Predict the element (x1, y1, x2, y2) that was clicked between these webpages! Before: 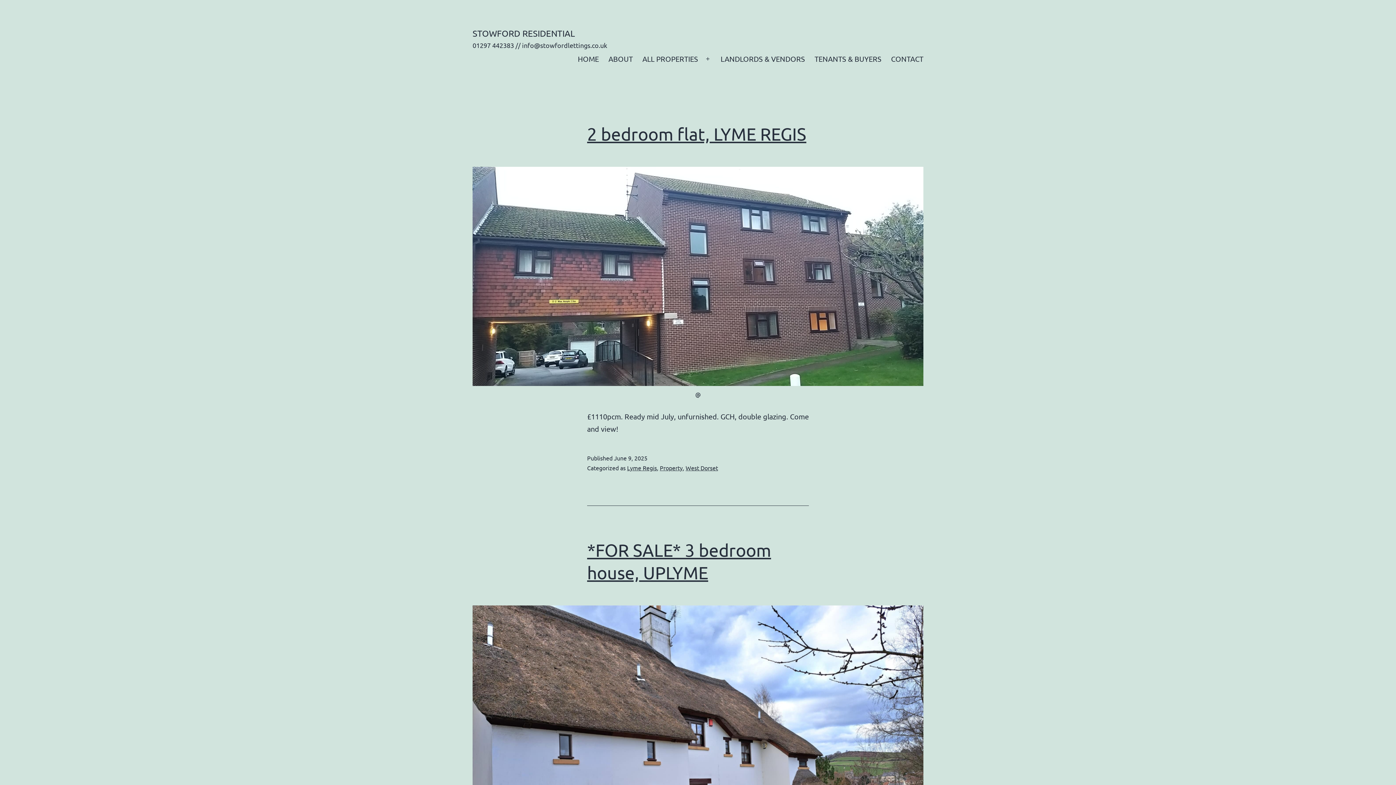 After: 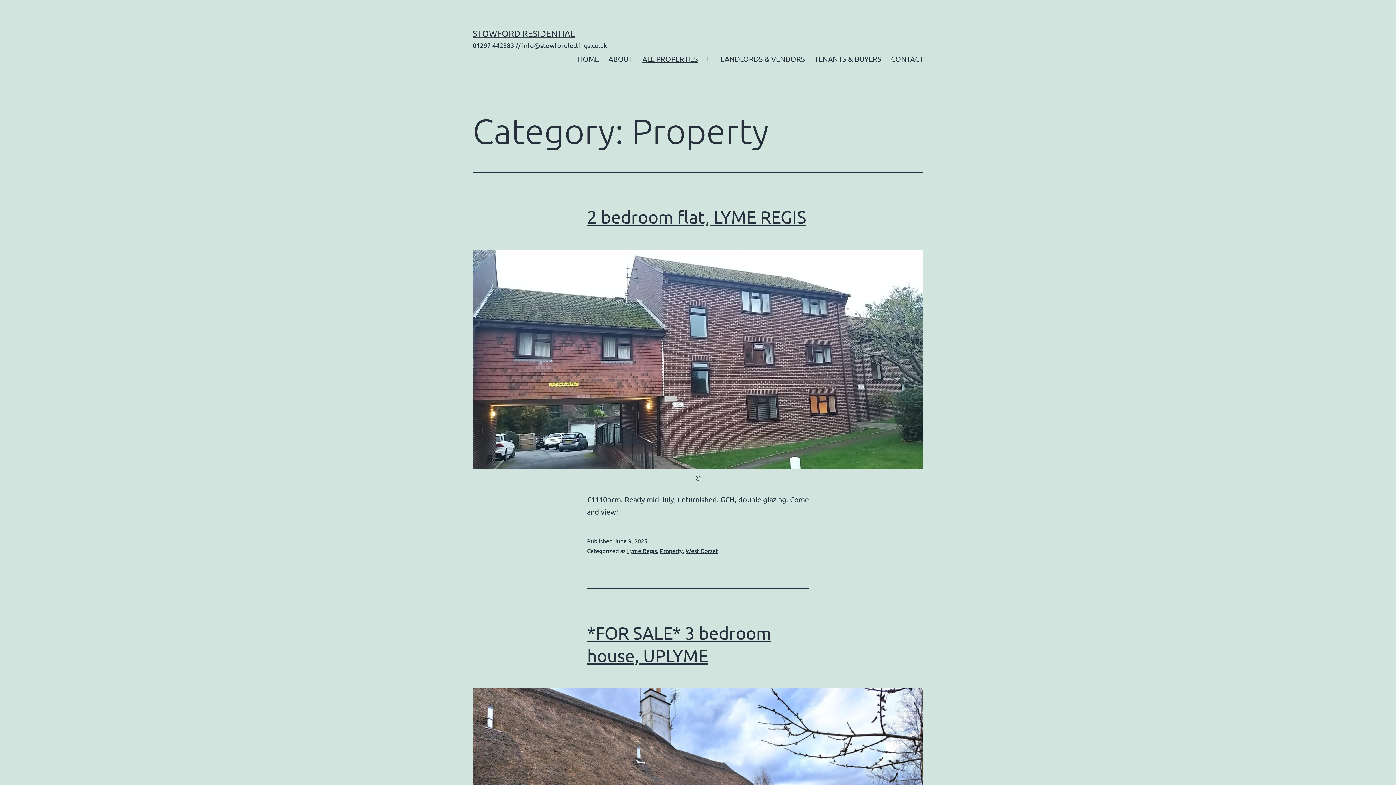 Action: label: ALL PROPERTIES bbox: (637, 49, 703, 68)